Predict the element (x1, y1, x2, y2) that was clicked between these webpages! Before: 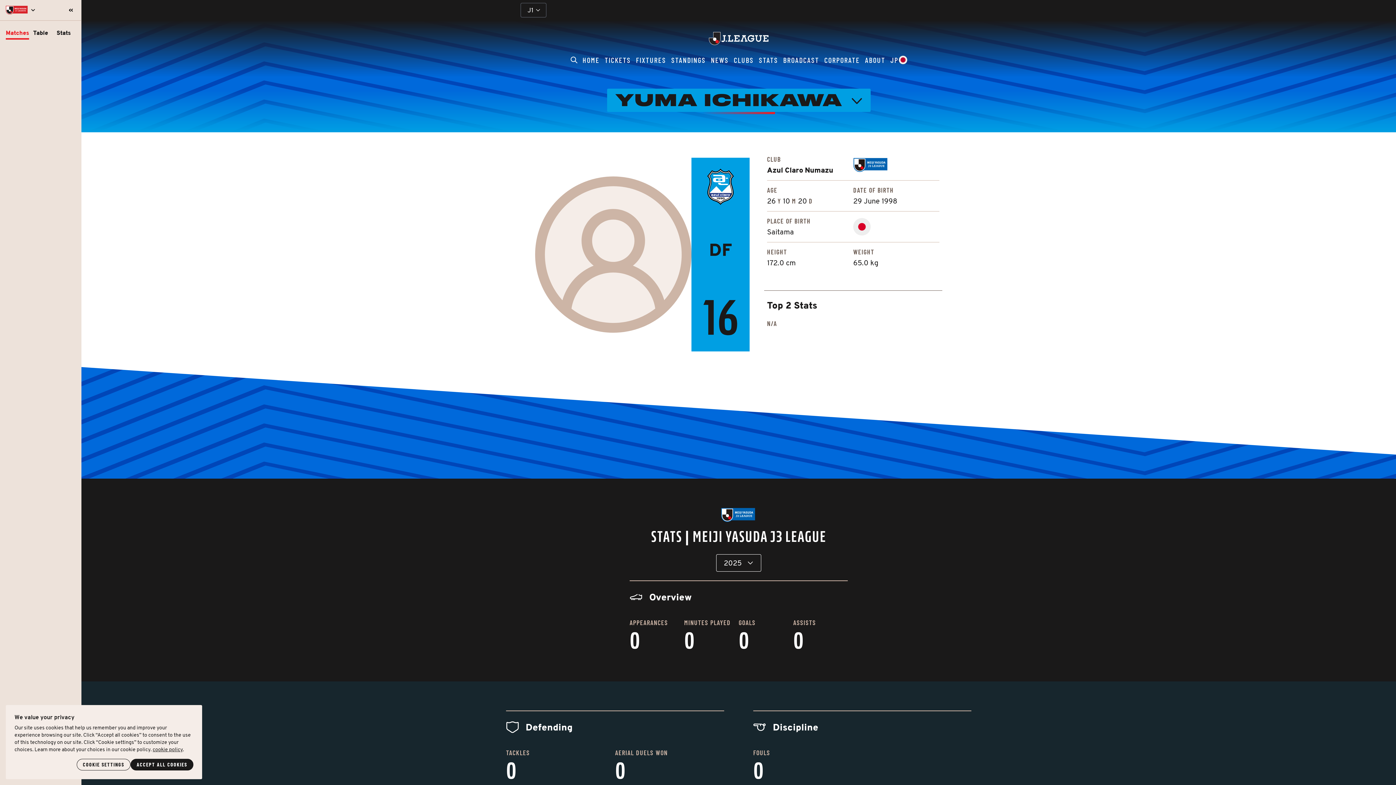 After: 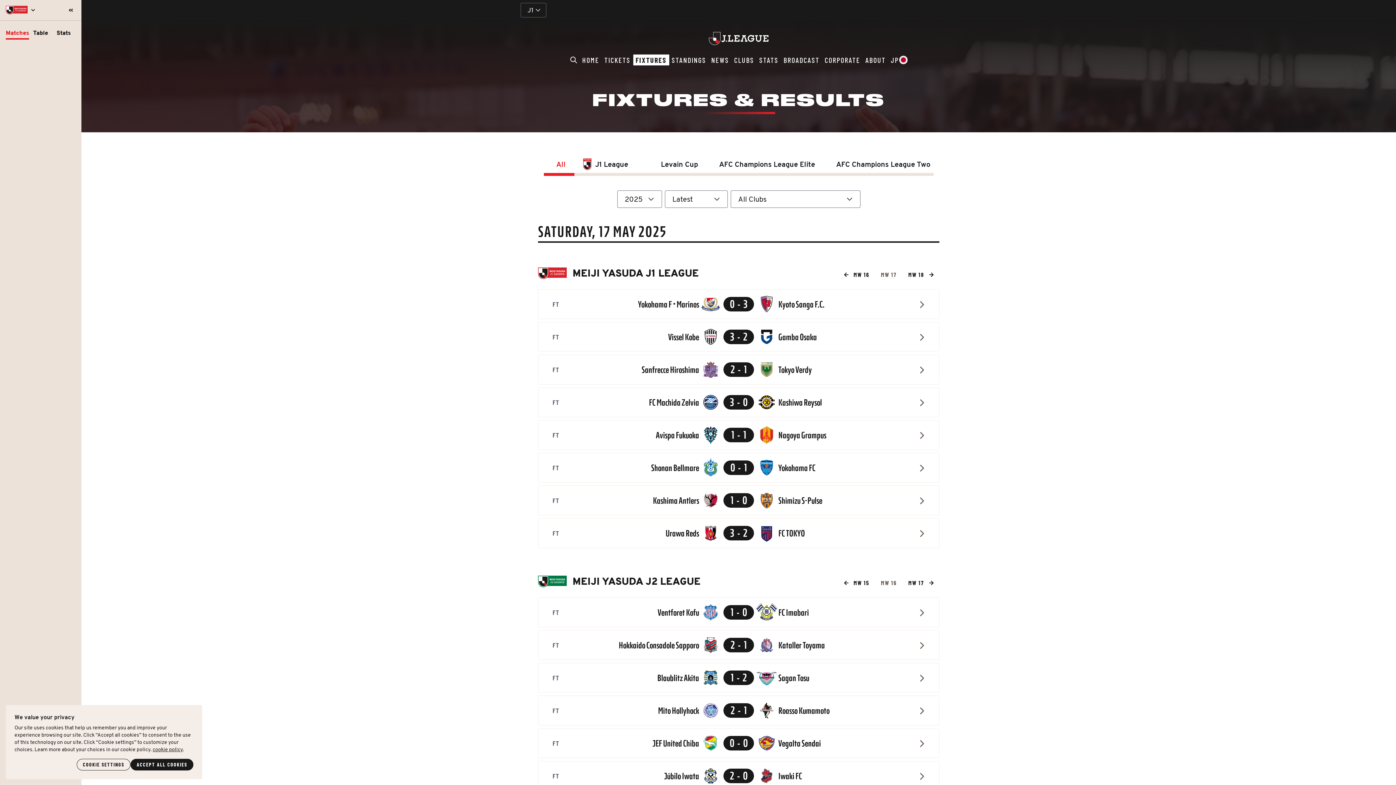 Action: bbox: (633, 54, 668, 65) label: J.League Fixtures